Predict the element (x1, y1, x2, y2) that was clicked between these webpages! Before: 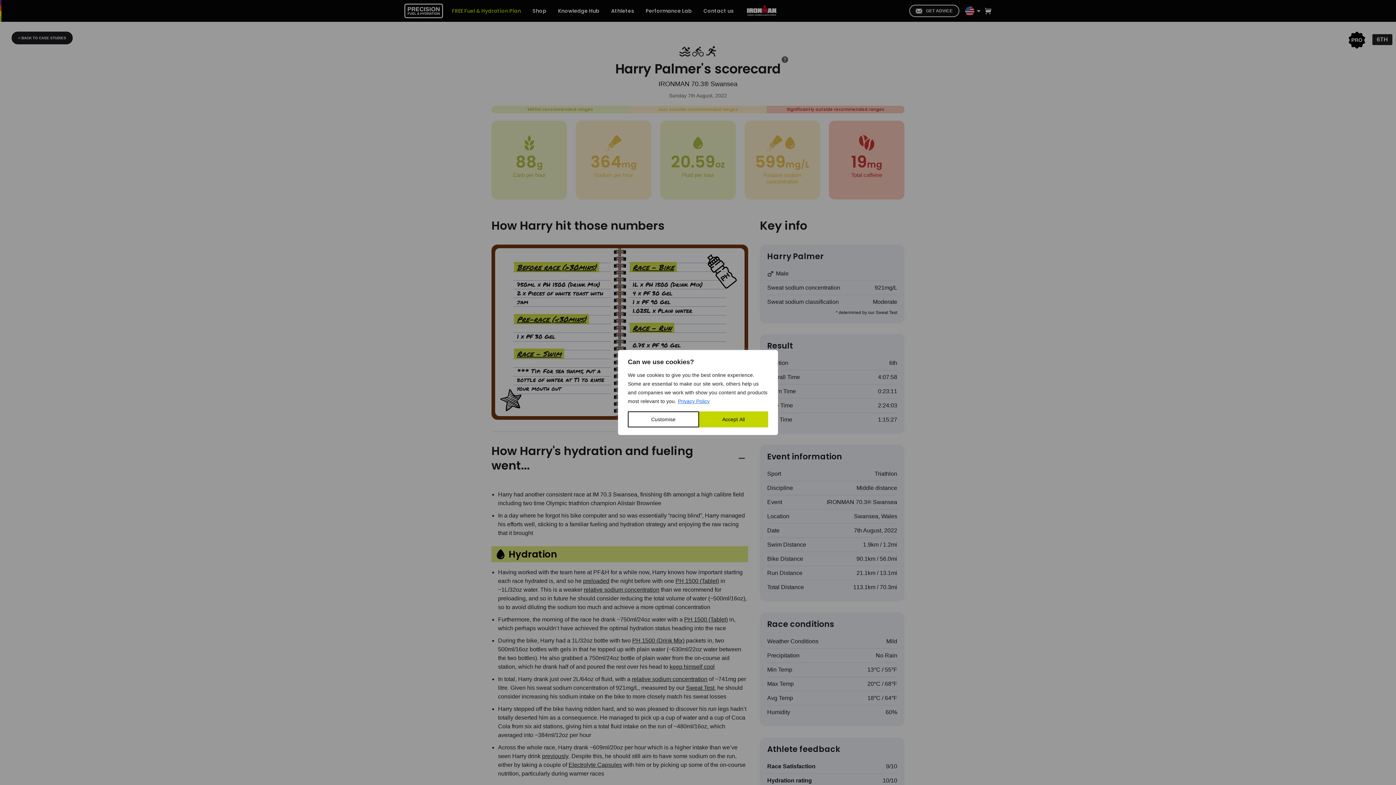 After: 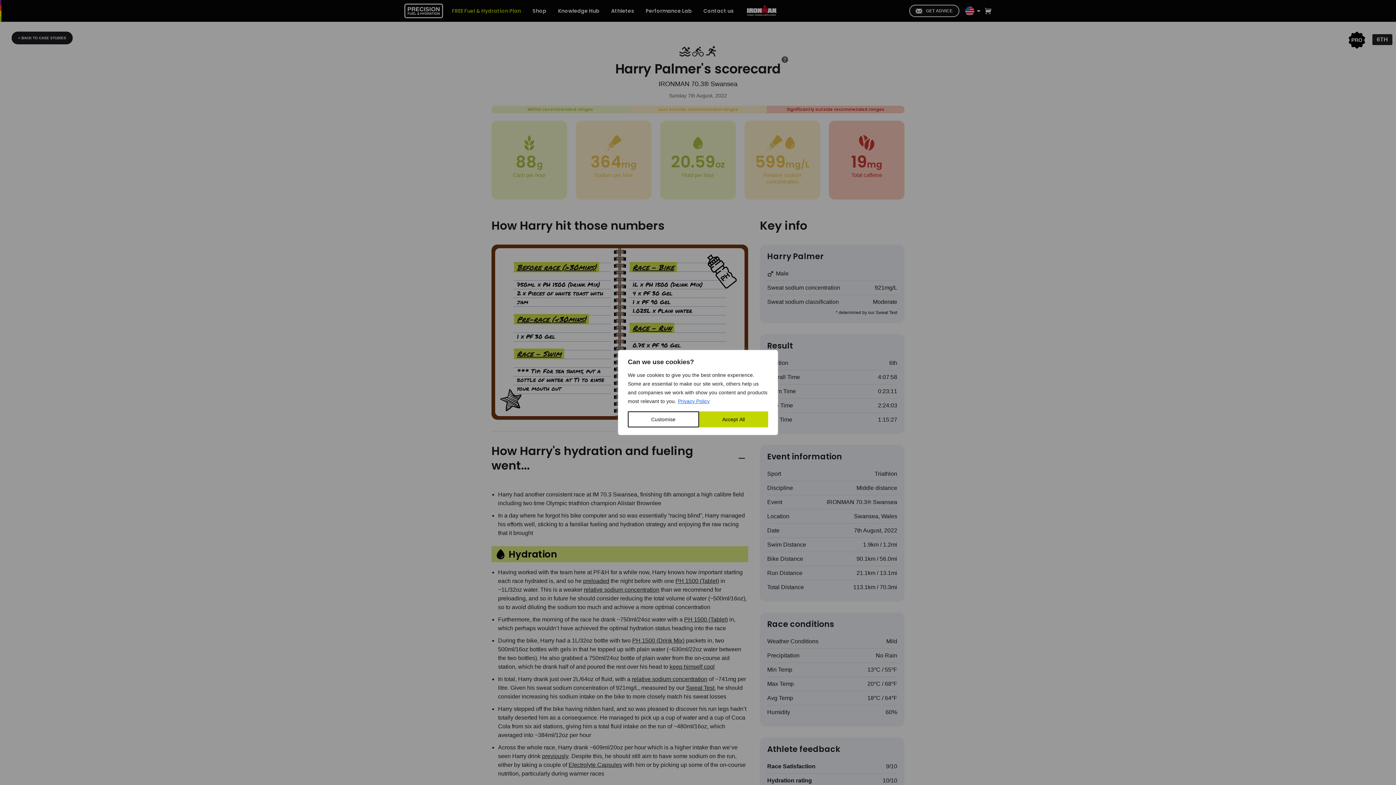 Action: bbox: (677, 398, 710, 404) label: Privacy Policy